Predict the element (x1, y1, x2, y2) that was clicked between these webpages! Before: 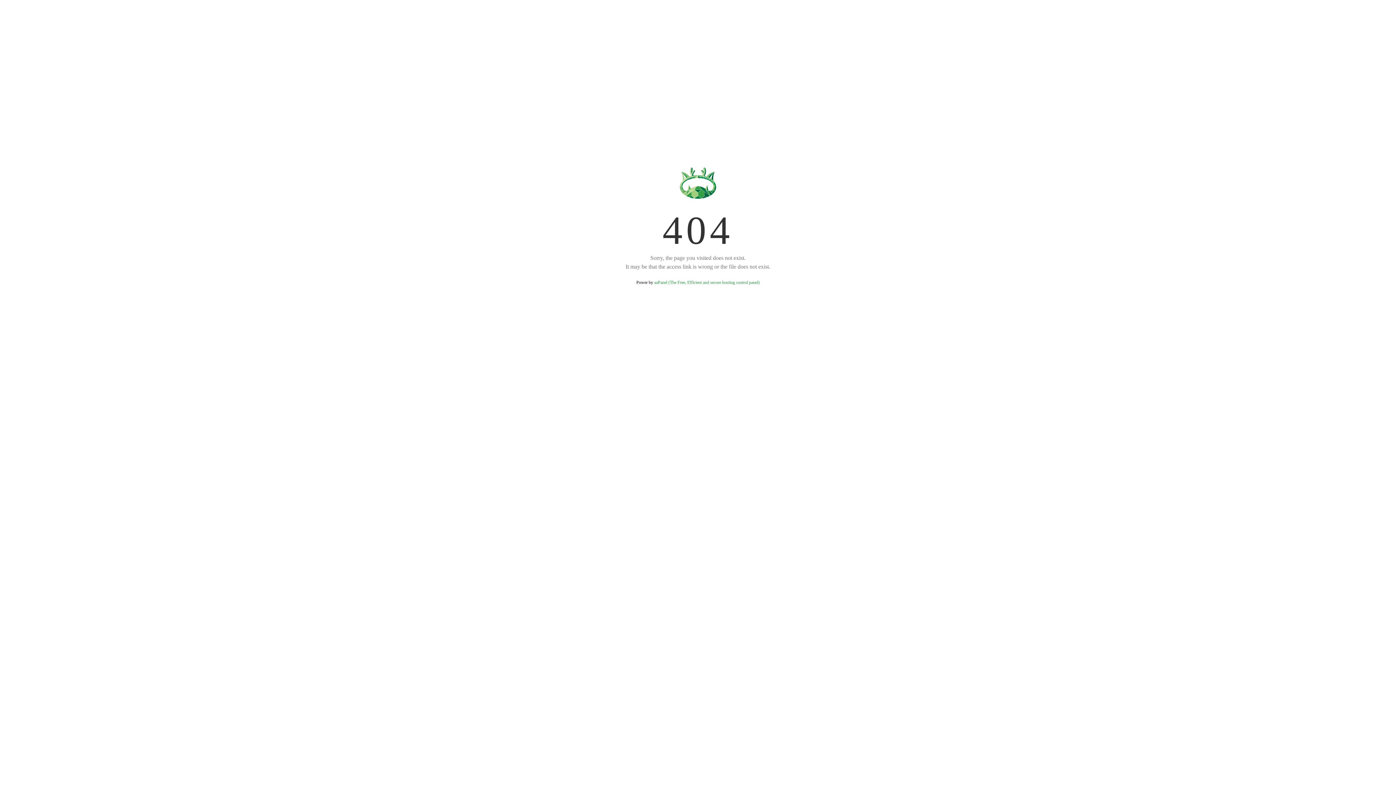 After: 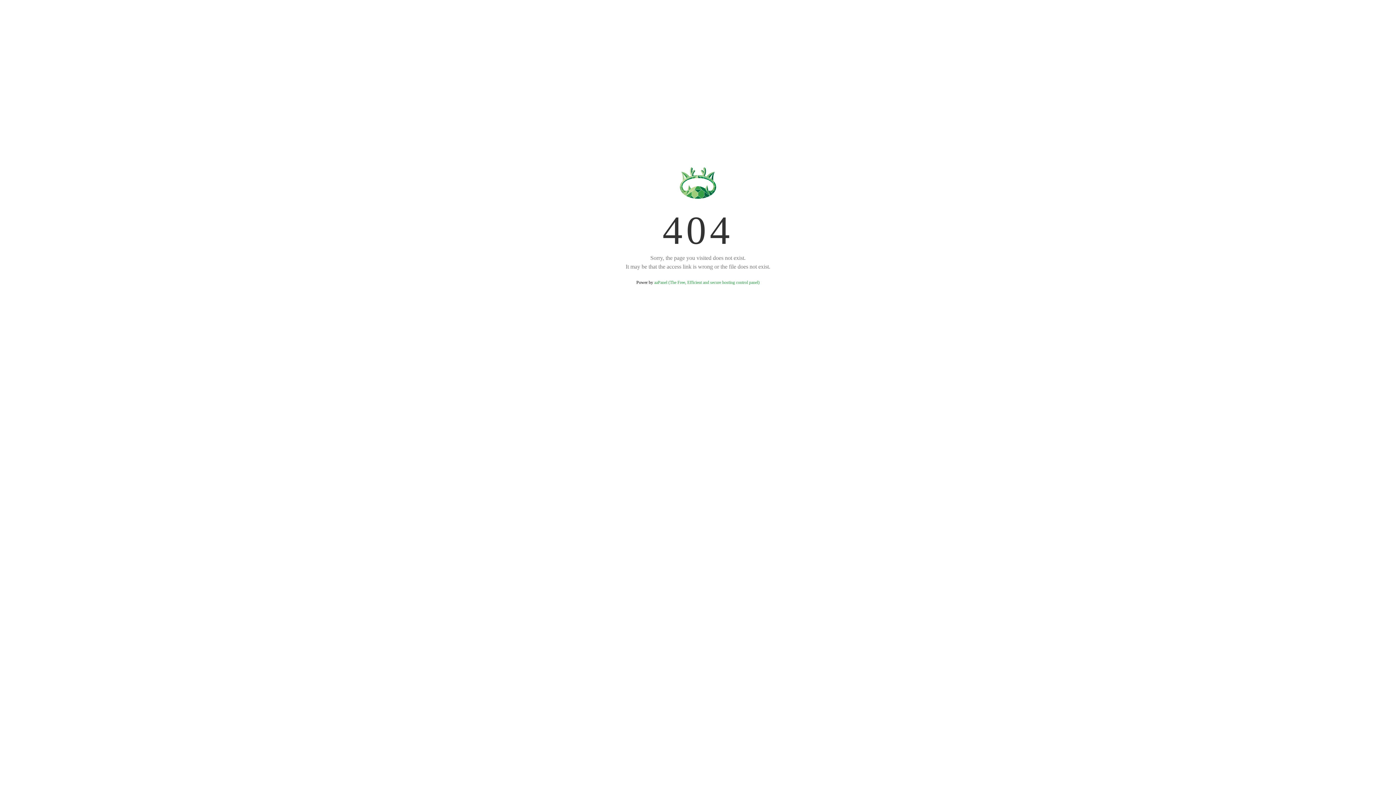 Action: bbox: (654, 280, 759, 285) label: aaPanel (The Free, Efficient and secure hosting control panel)